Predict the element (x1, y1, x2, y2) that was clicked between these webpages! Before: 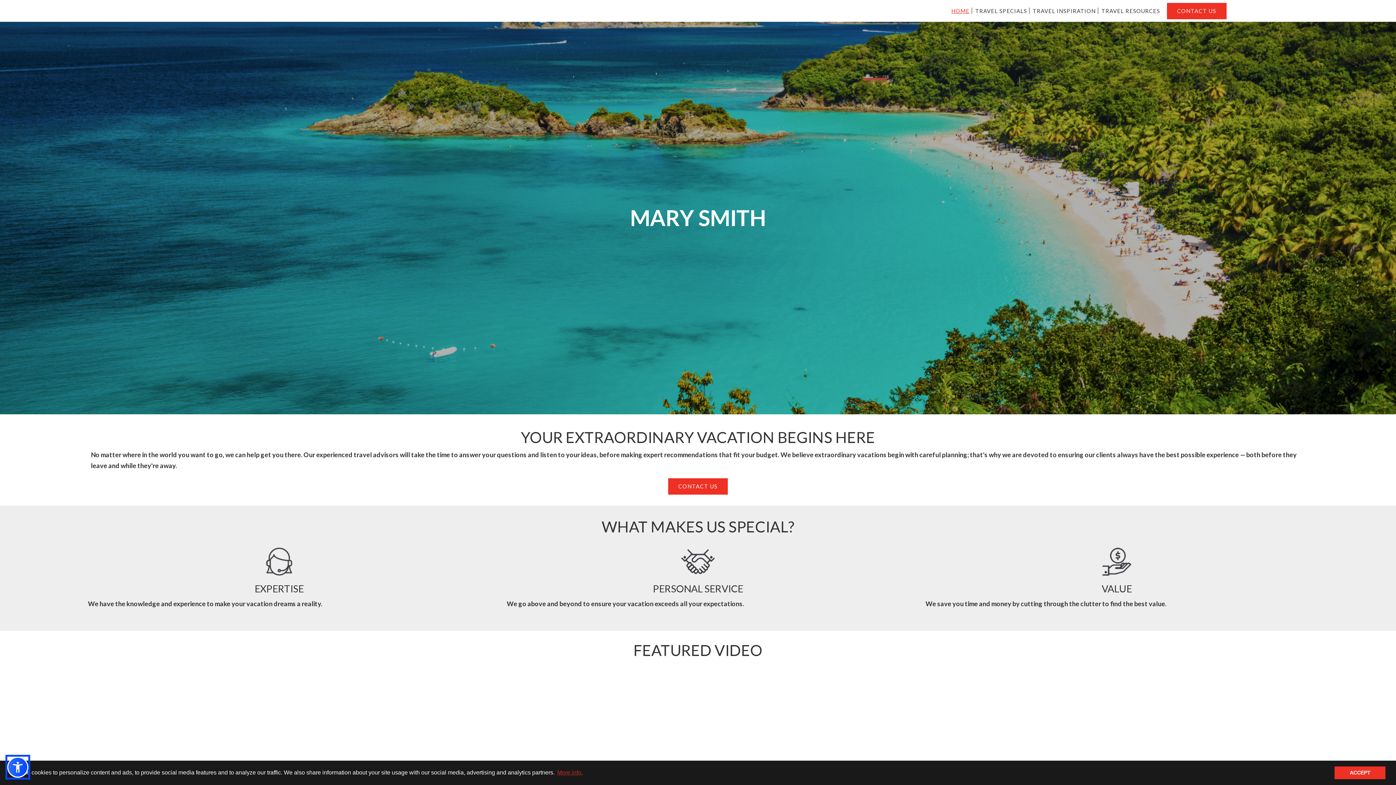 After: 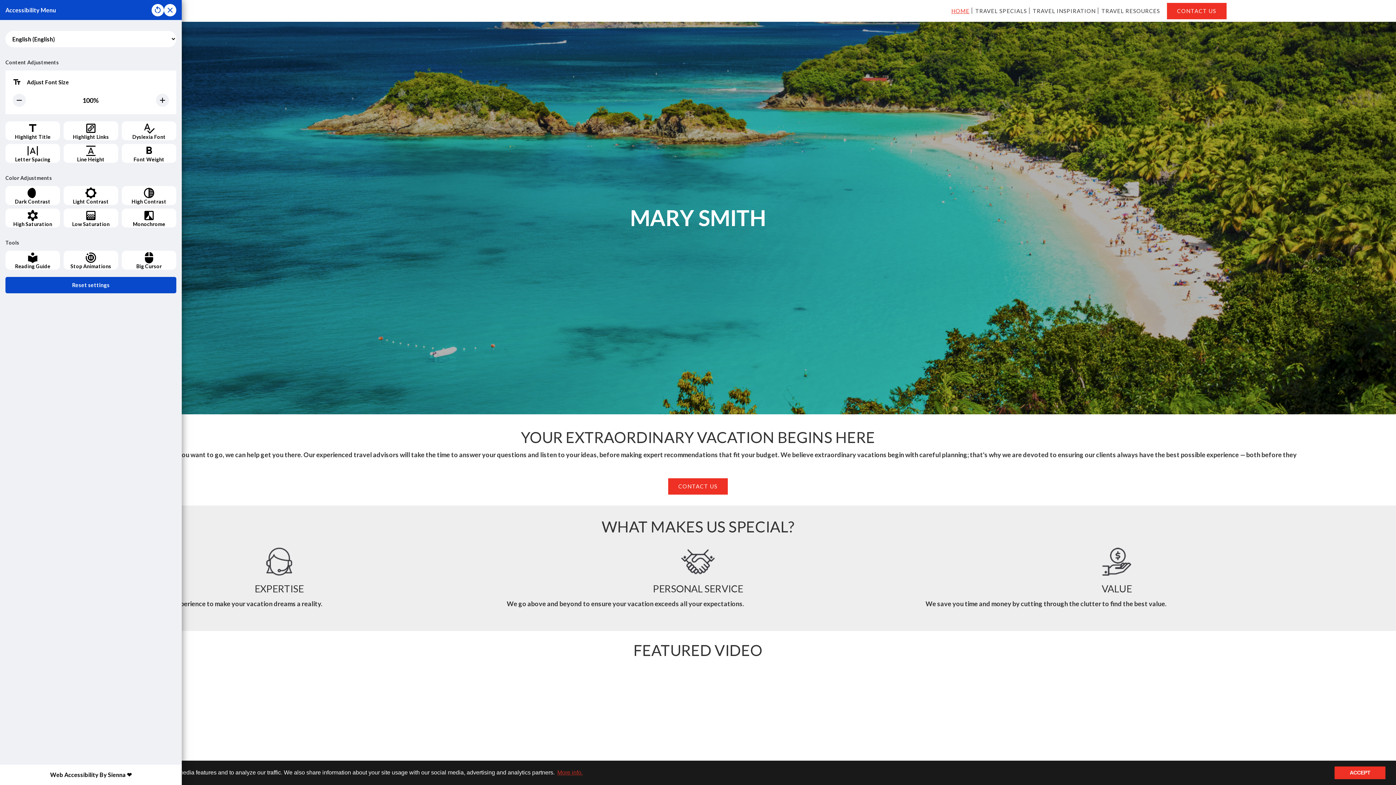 Action: bbox: (7, 757, 28, 778)